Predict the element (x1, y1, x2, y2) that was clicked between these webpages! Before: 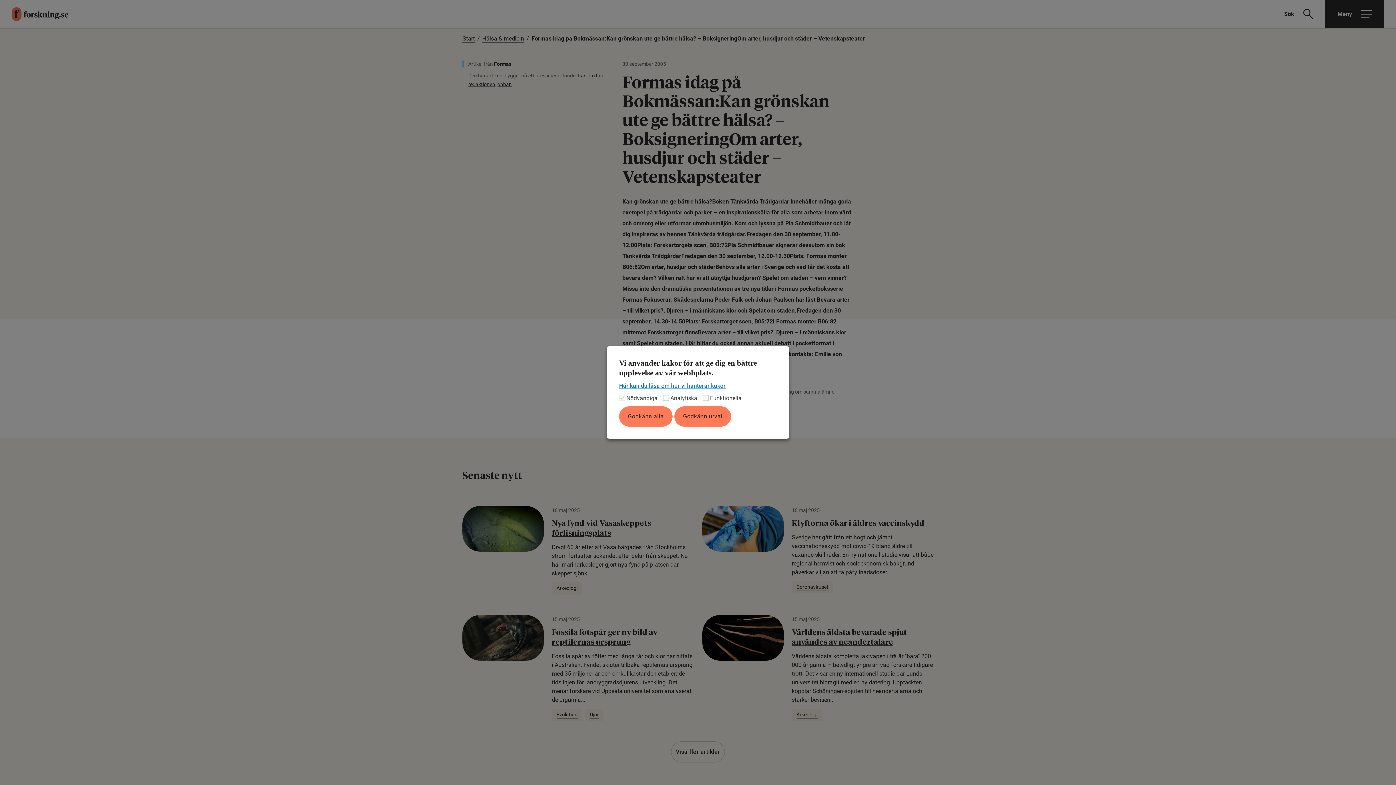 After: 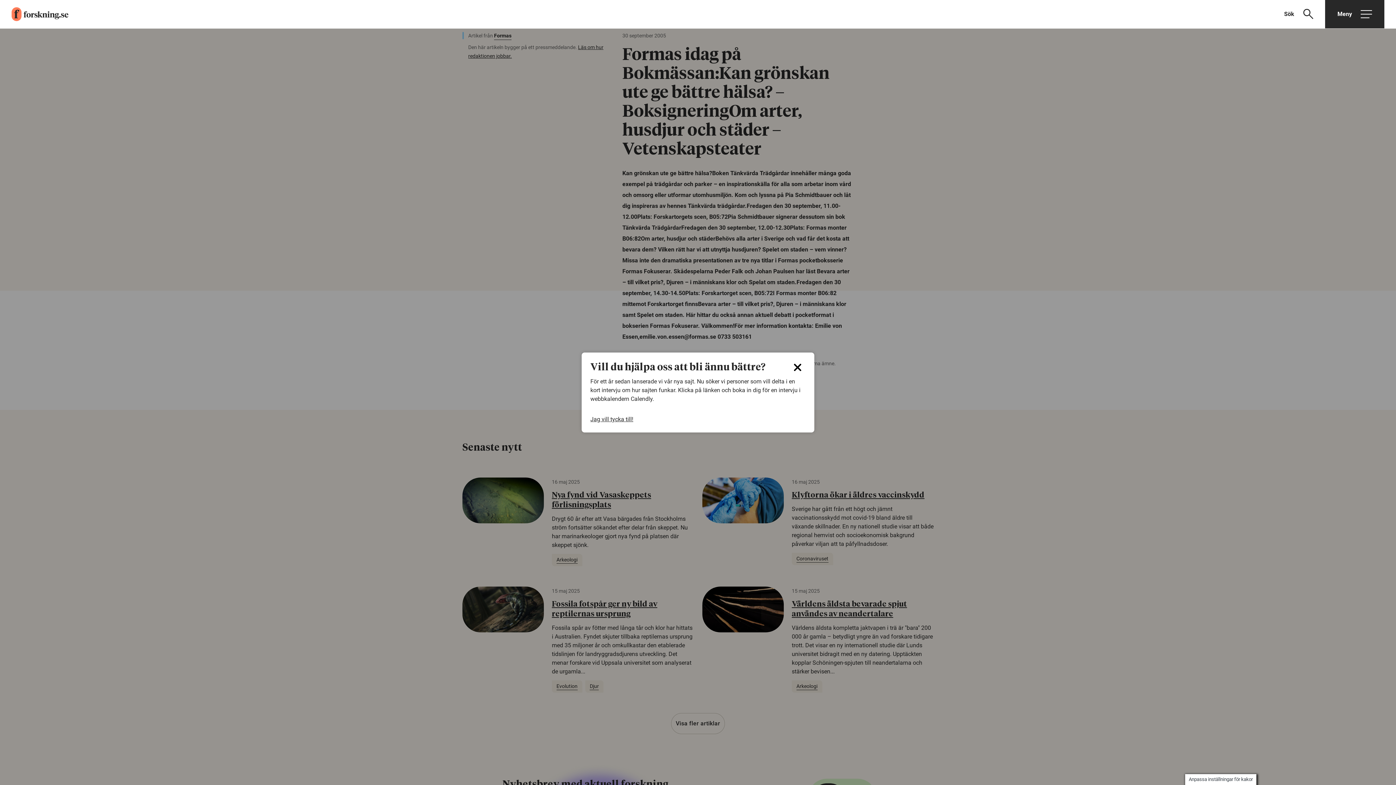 Action: bbox: (619, 406, 672, 426) label: Godkänn alla